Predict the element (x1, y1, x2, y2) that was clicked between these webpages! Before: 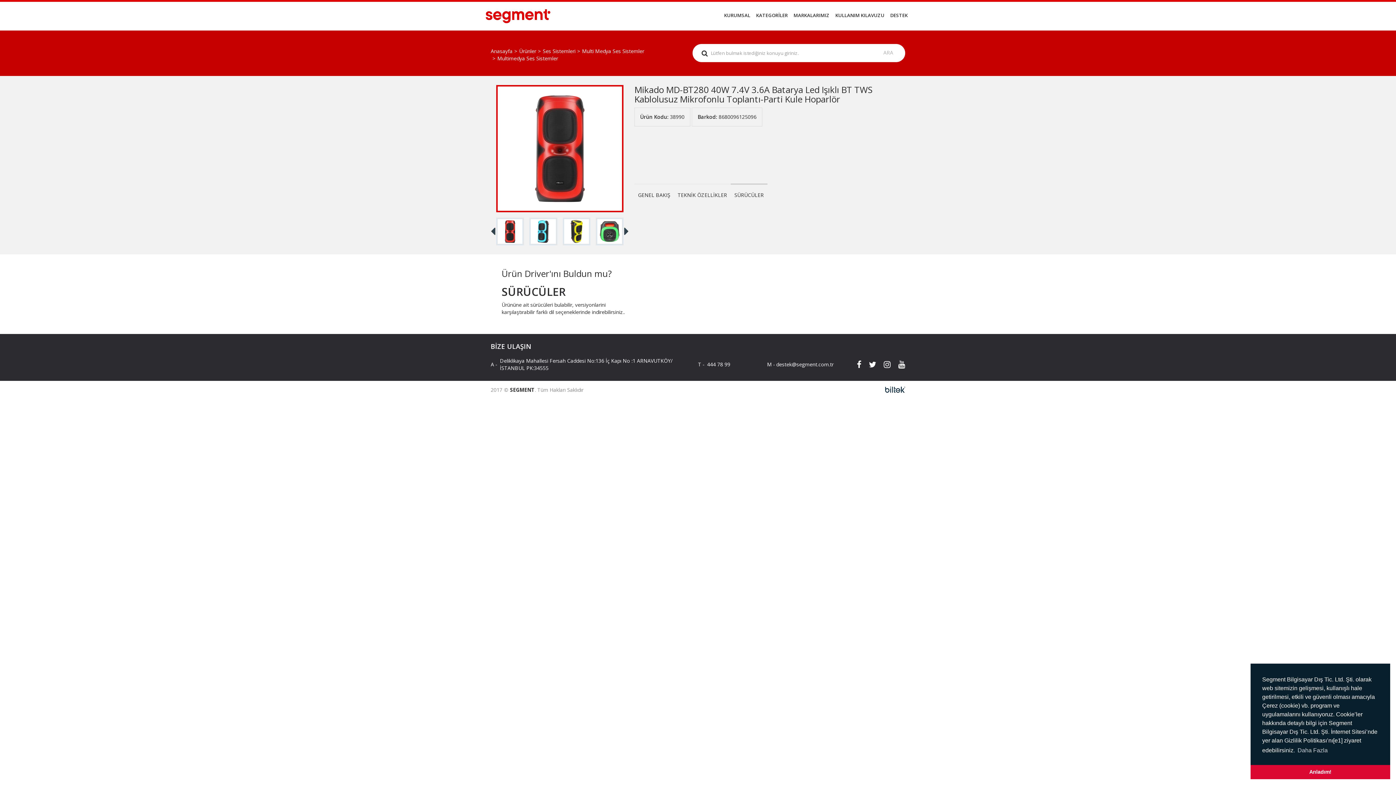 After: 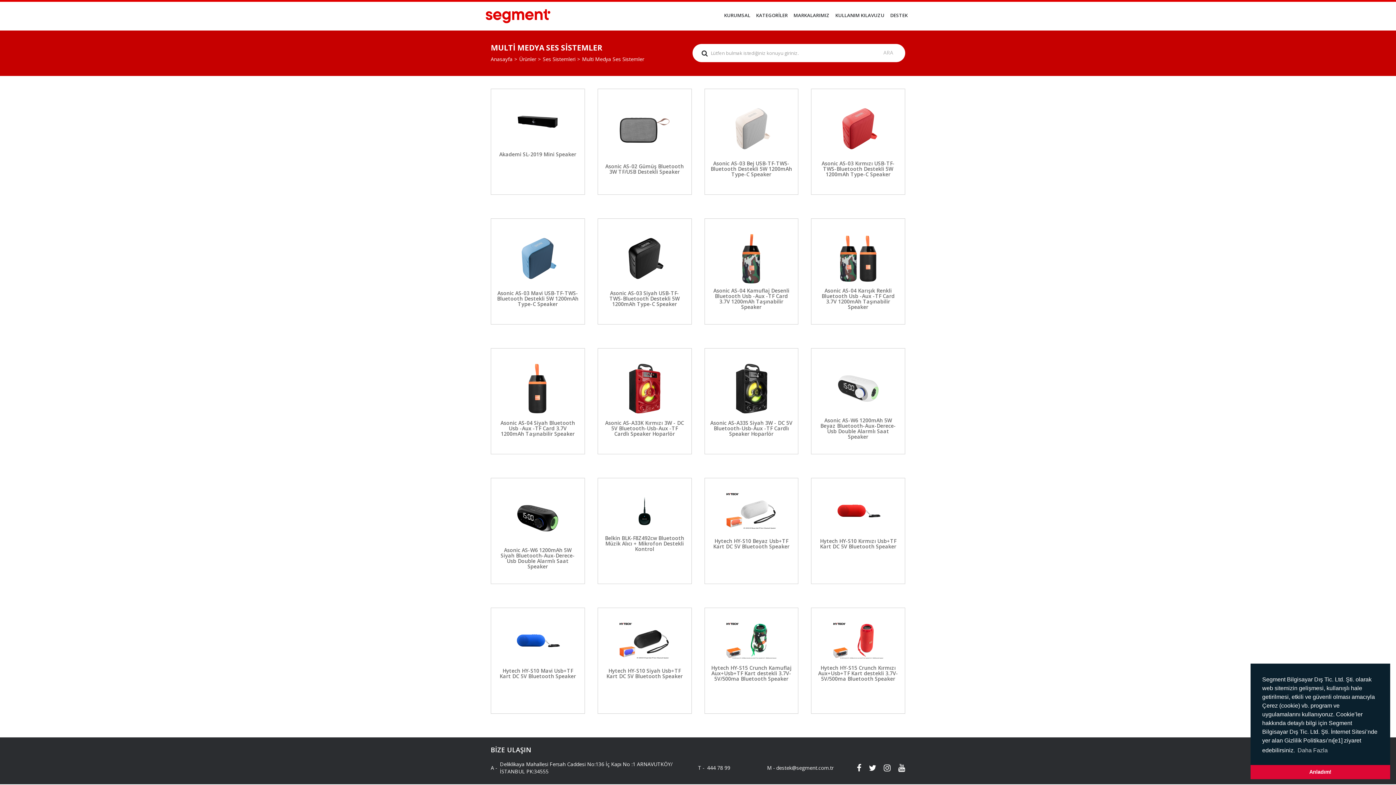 Action: bbox: (582, 47, 644, 54) label: Multi Medya Ses Sistemler